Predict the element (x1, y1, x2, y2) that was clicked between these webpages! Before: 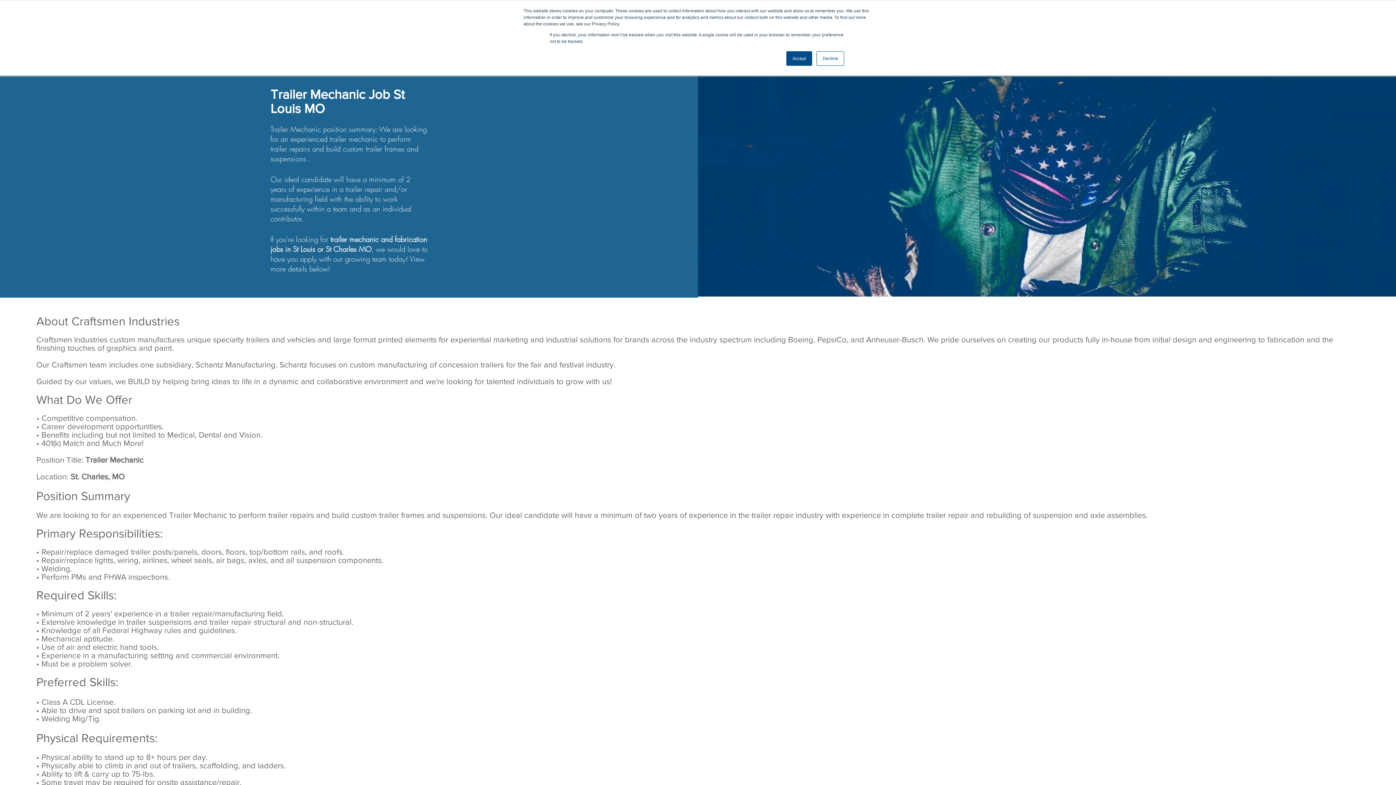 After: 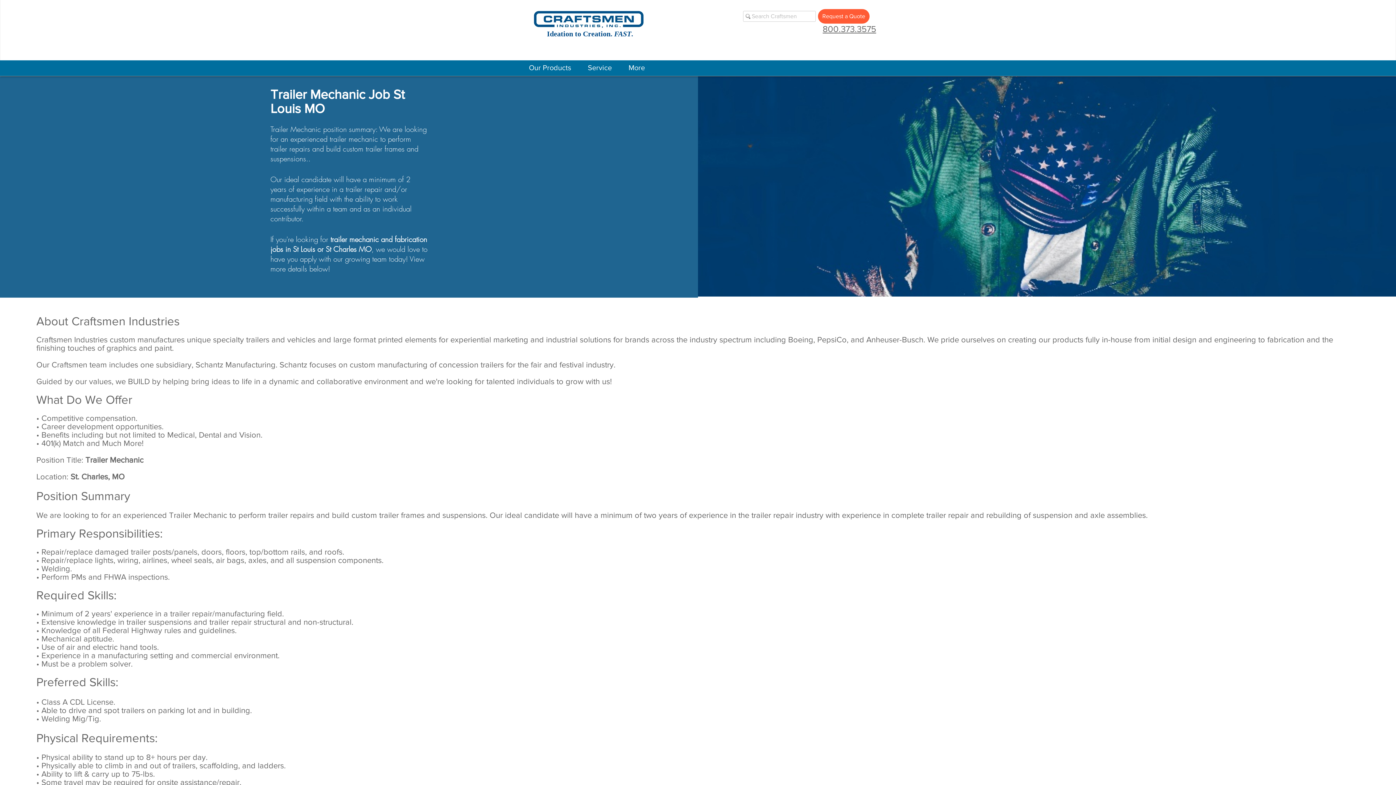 Action: label: Accept bbox: (786, 51, 812, 65)